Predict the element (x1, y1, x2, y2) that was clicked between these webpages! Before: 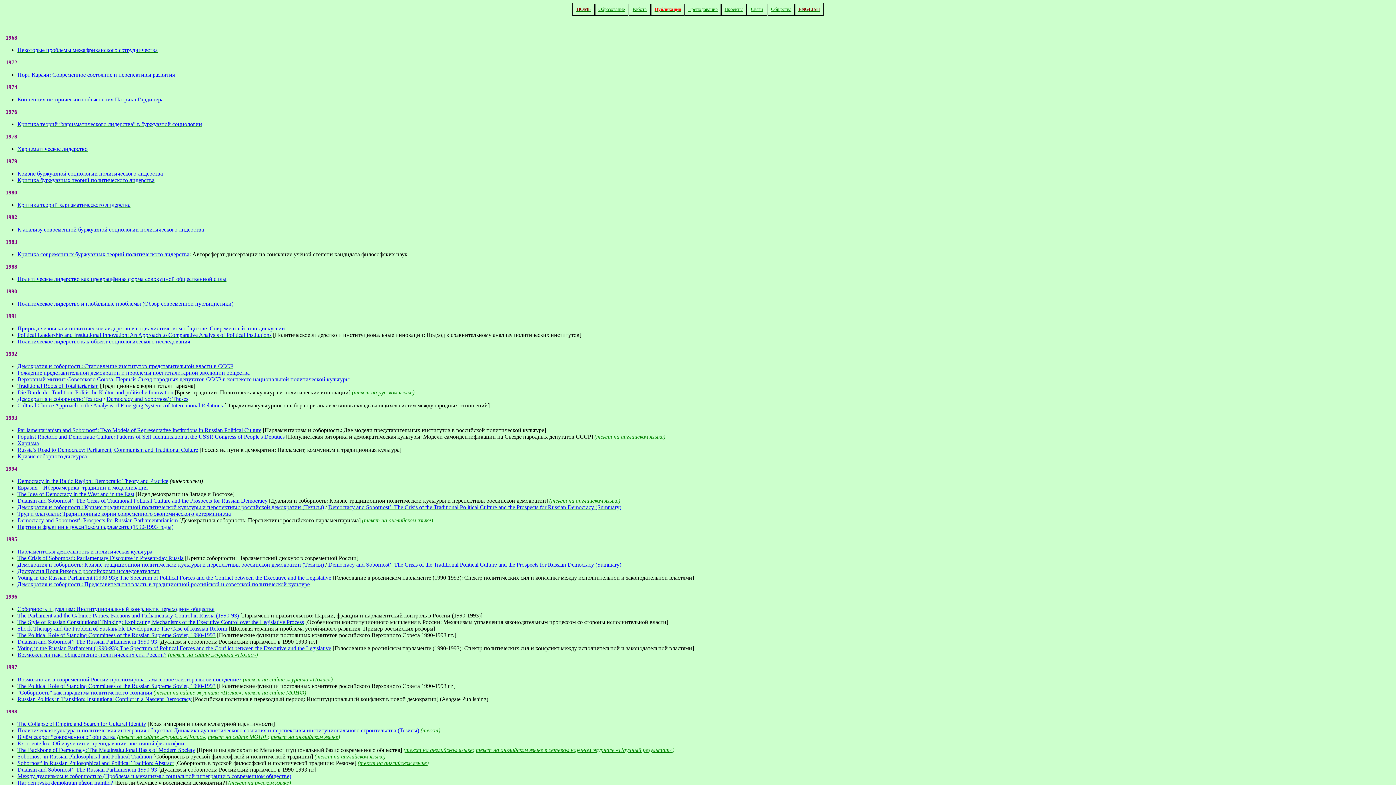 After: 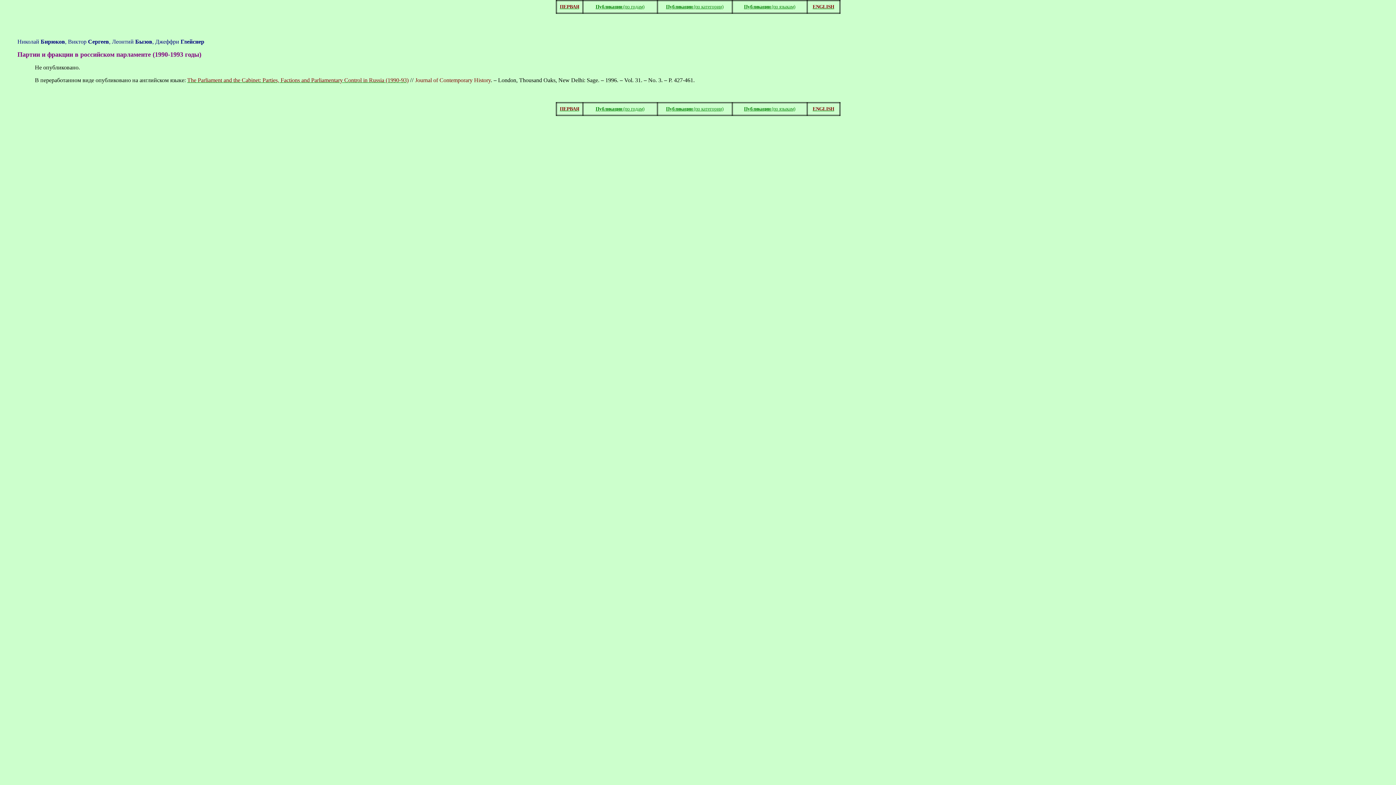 Action: bbox: (17, 524, 173, 530) label: Партии и фракции в российском парламенте (1990-1993 годы)